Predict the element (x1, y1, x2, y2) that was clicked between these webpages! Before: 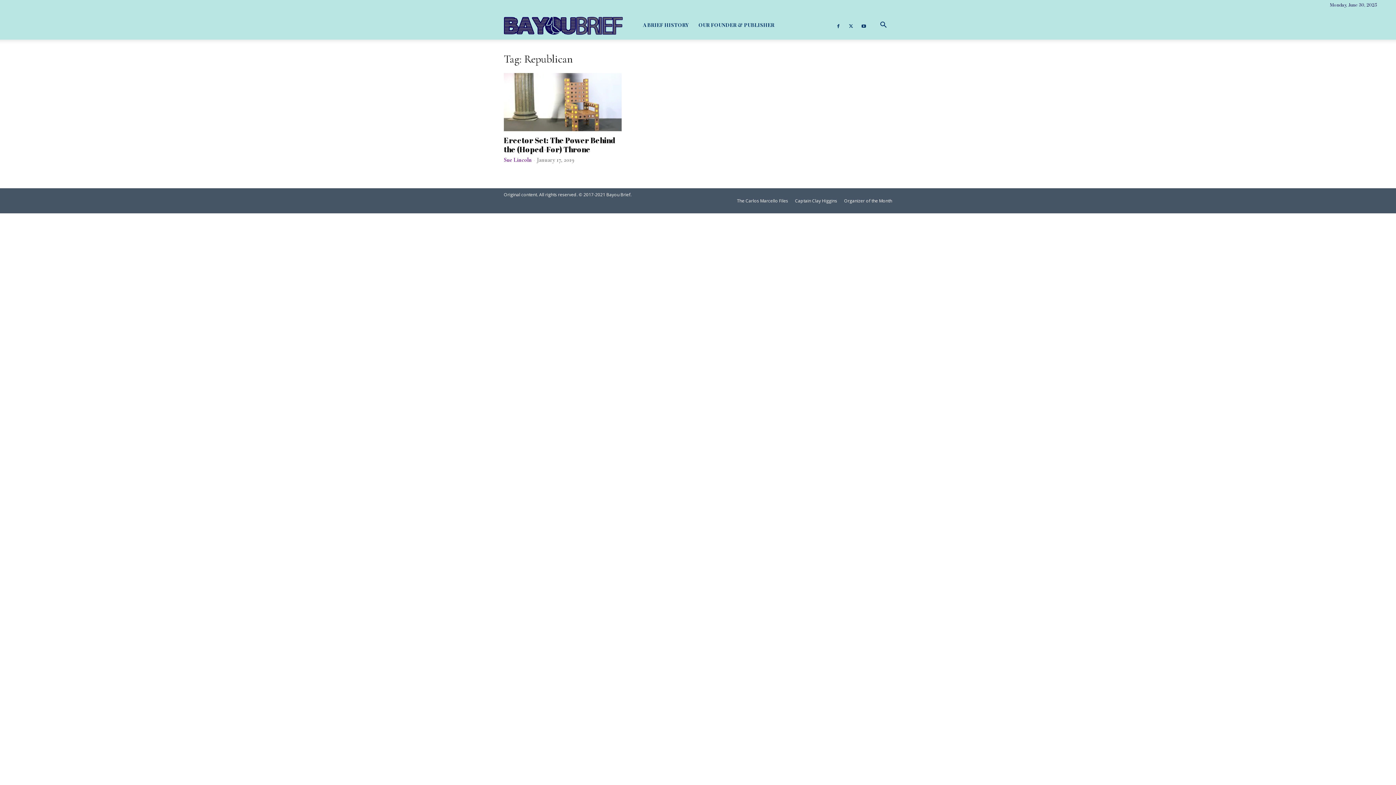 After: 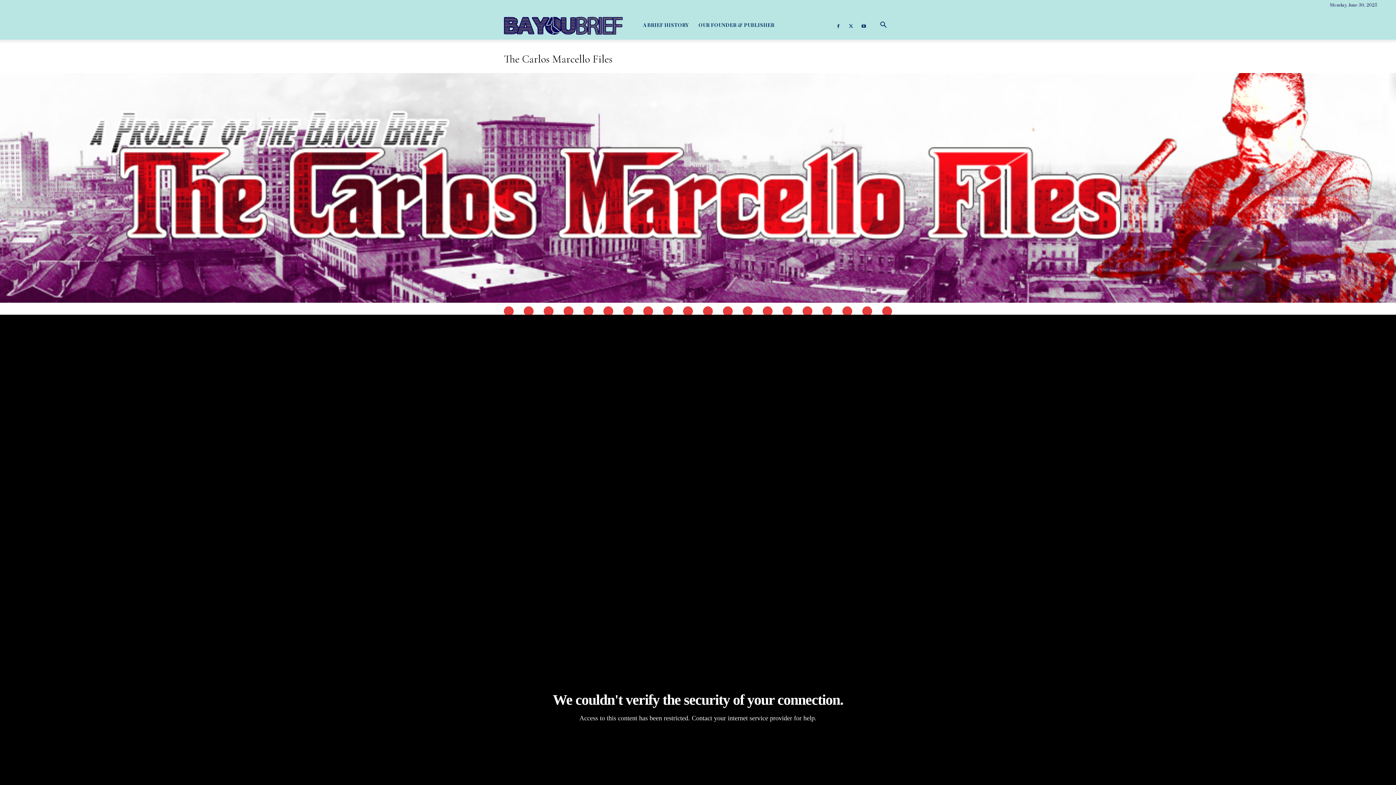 Action: label: The Carlos Marcello Files bbox: (737, 197, 788, 204)